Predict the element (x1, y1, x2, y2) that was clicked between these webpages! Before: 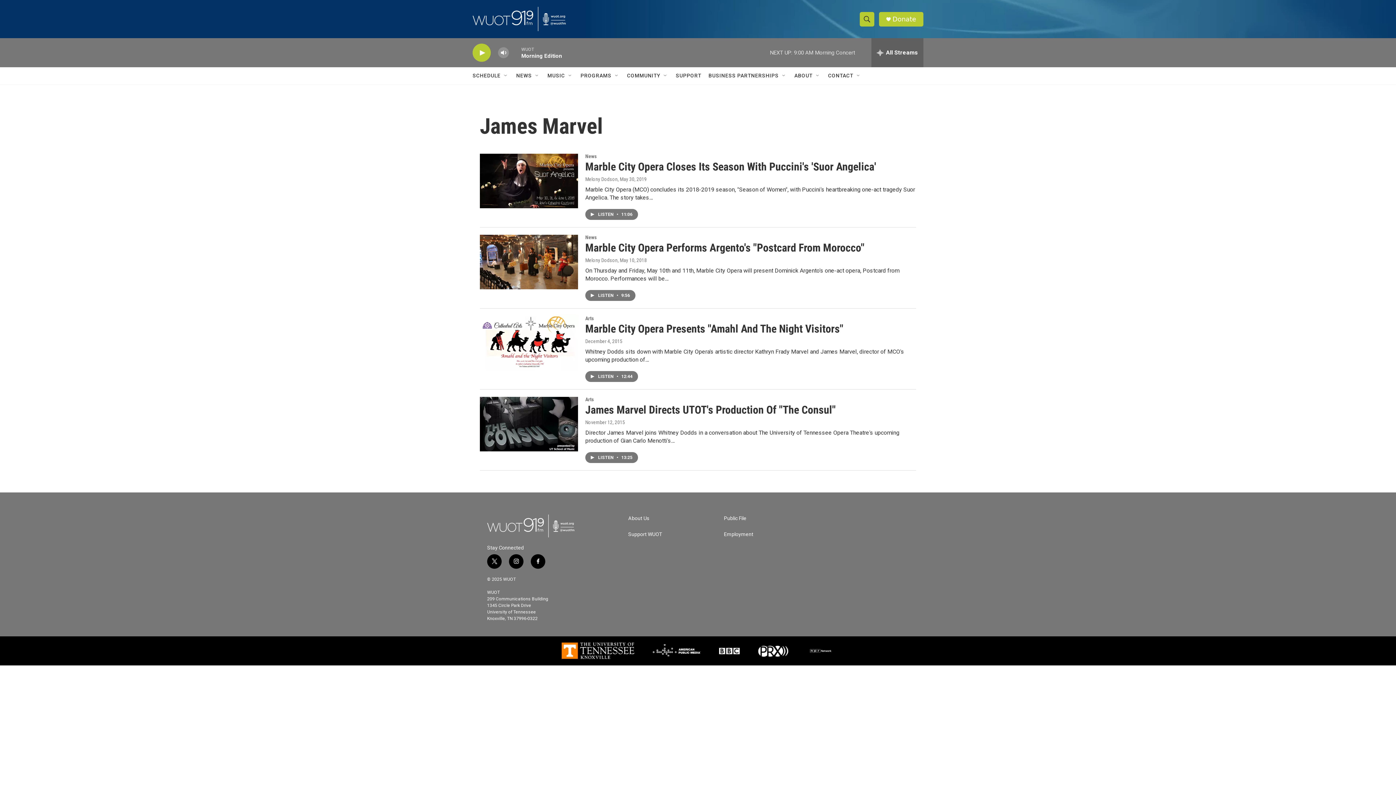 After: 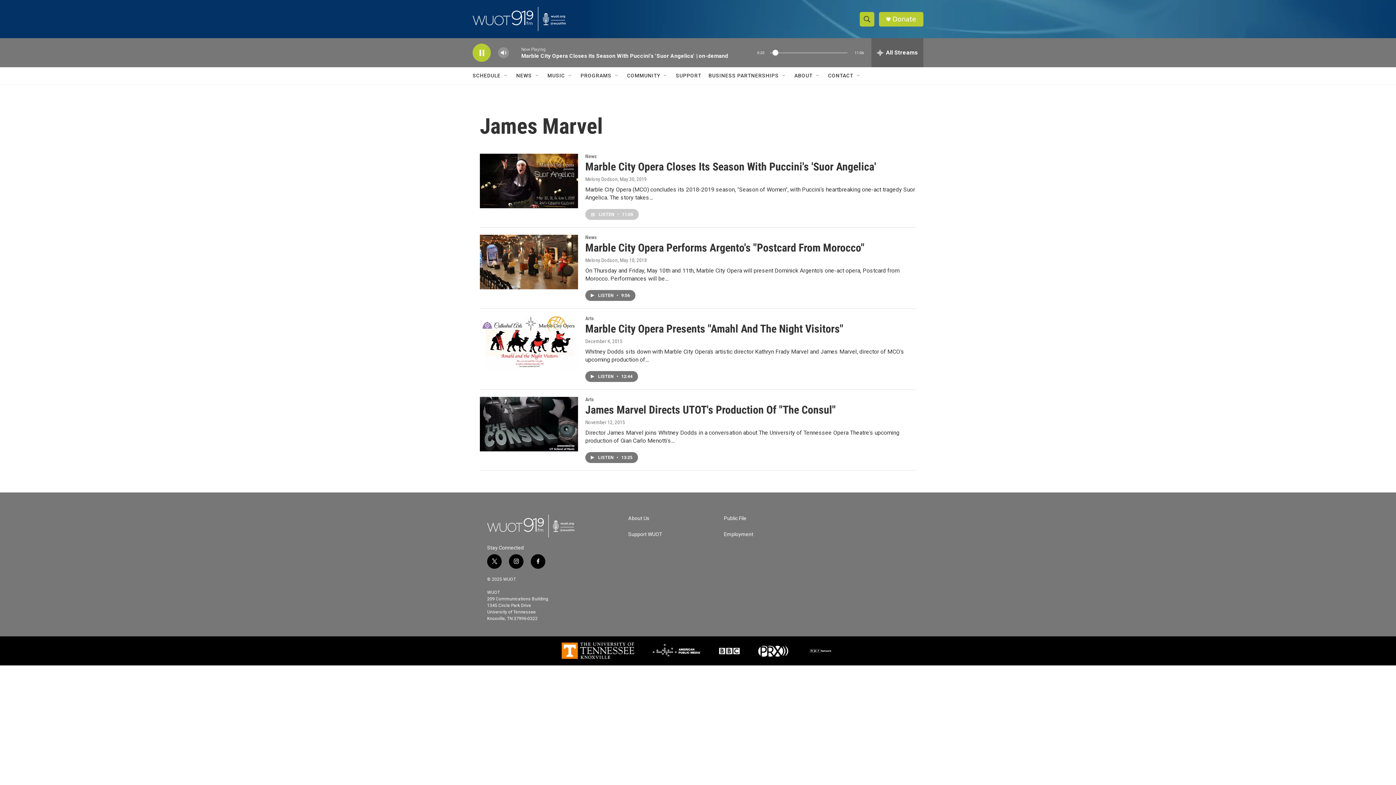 Action: bbox: (585, 209, 638, 220) label: LISTEN • 11:06